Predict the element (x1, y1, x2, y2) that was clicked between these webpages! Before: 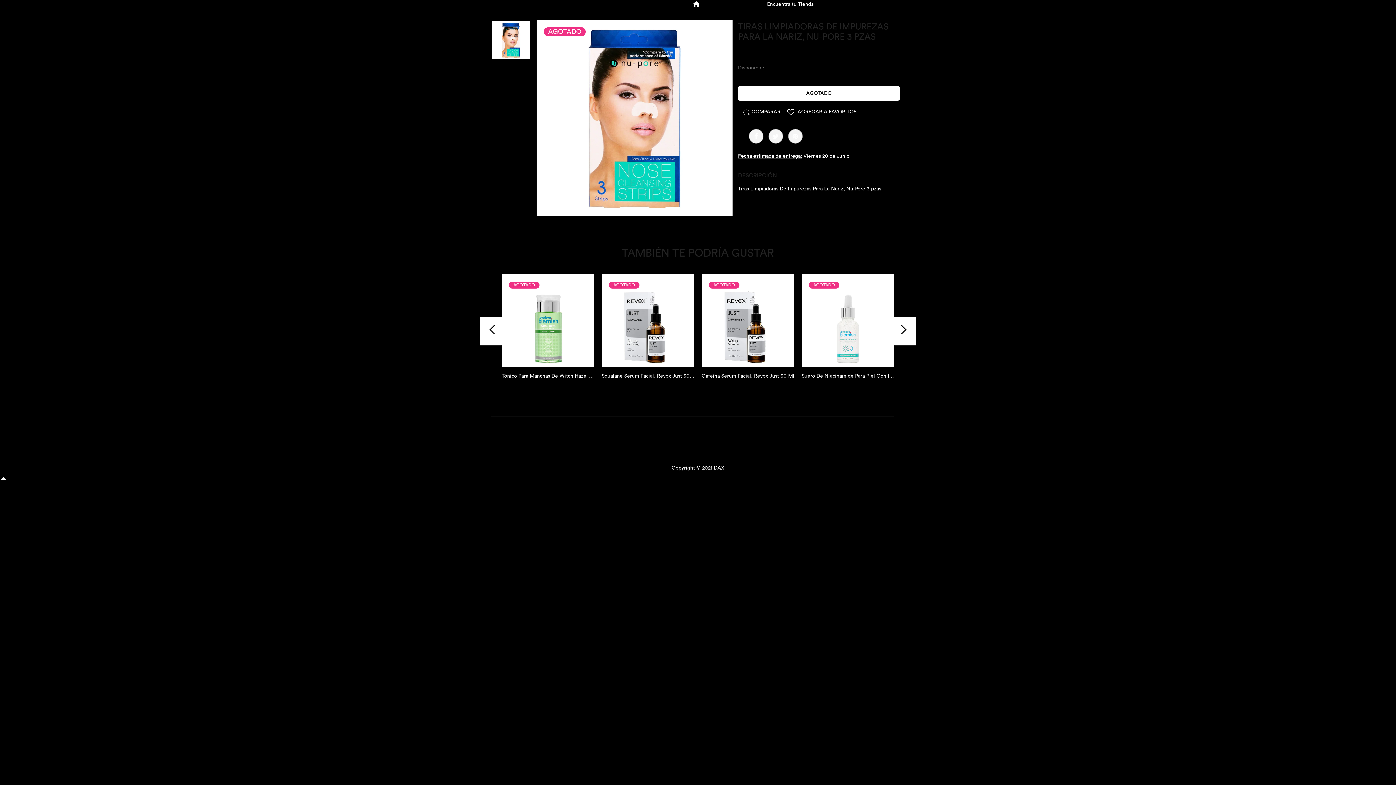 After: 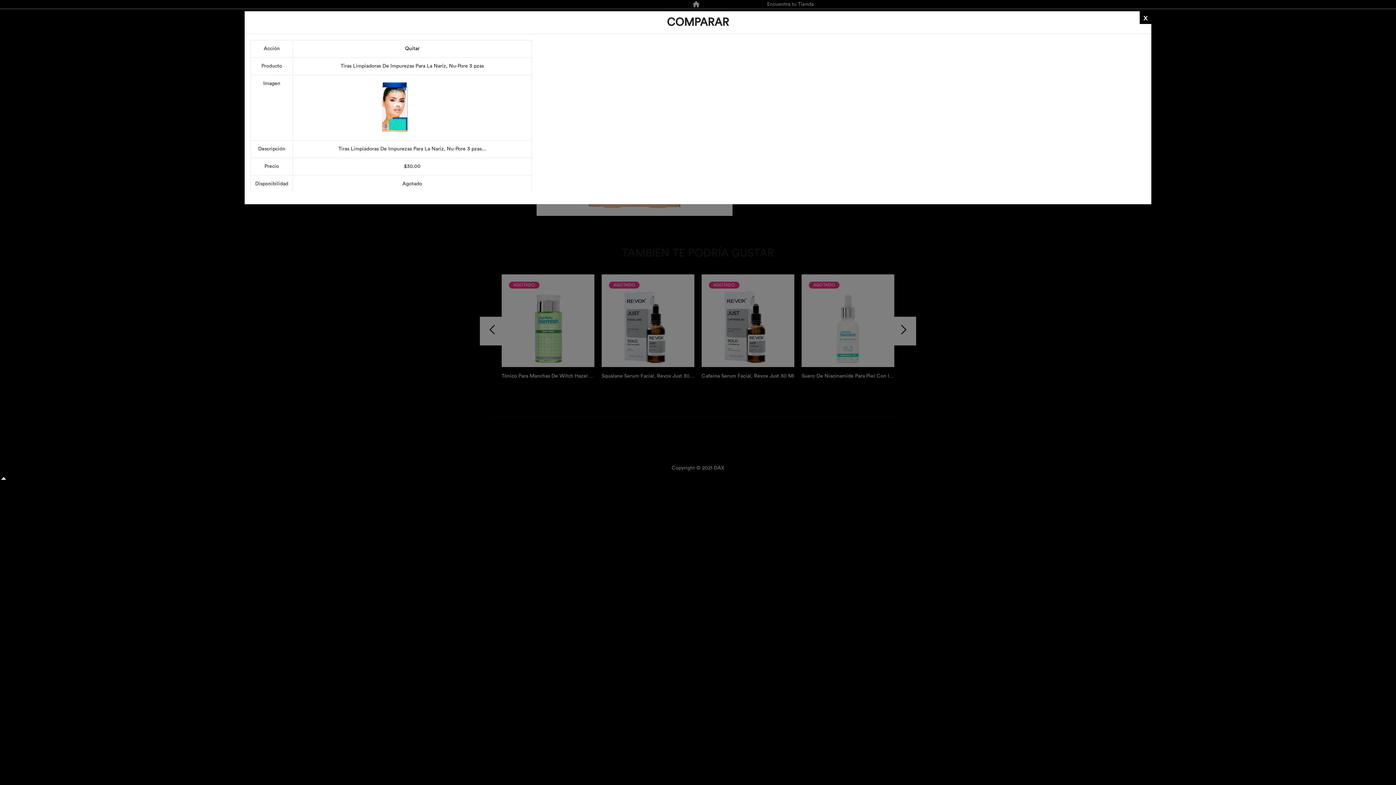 Action: bbox: (743, 108, 774, 116)